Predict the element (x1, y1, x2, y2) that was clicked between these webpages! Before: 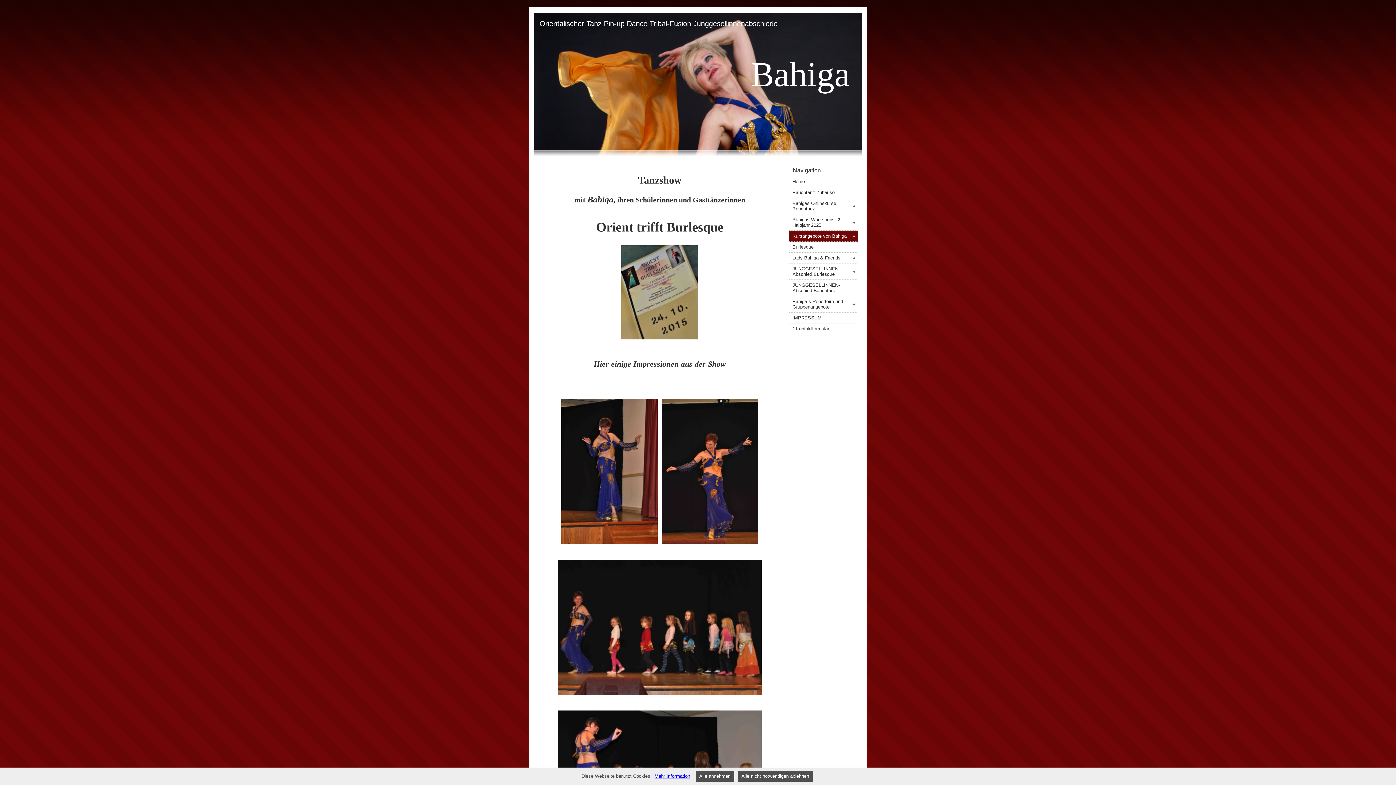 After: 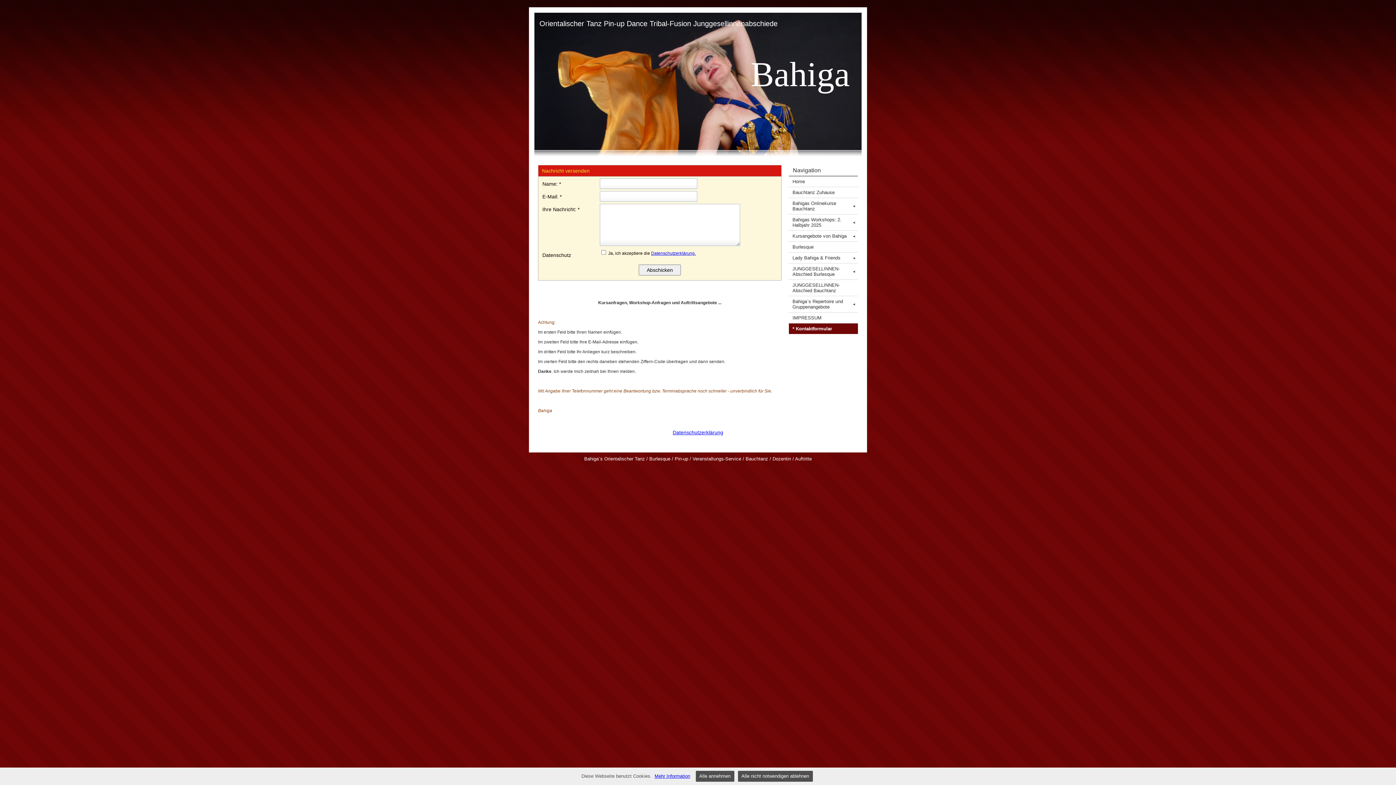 Action: bbox: (789, 323, 858, 334) label: * Kontaktformular